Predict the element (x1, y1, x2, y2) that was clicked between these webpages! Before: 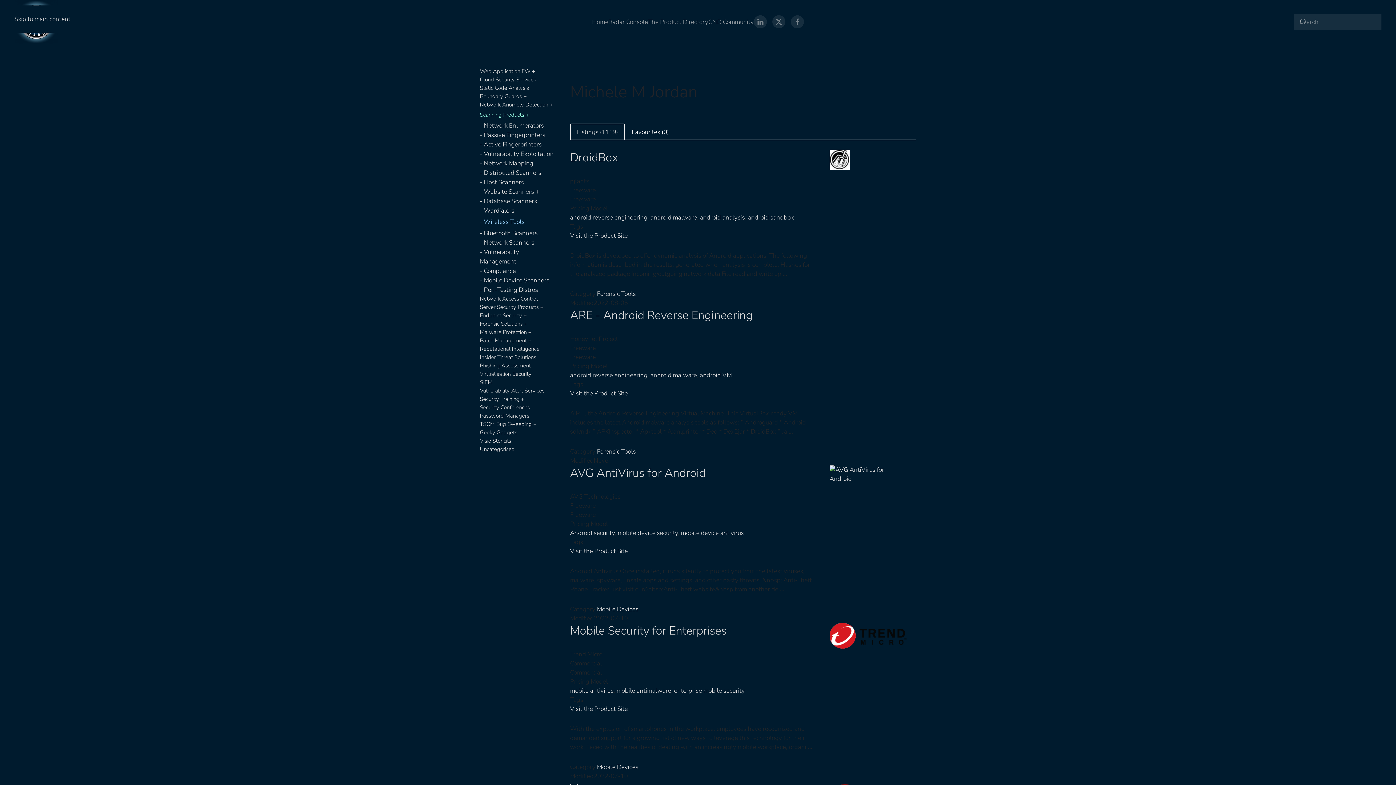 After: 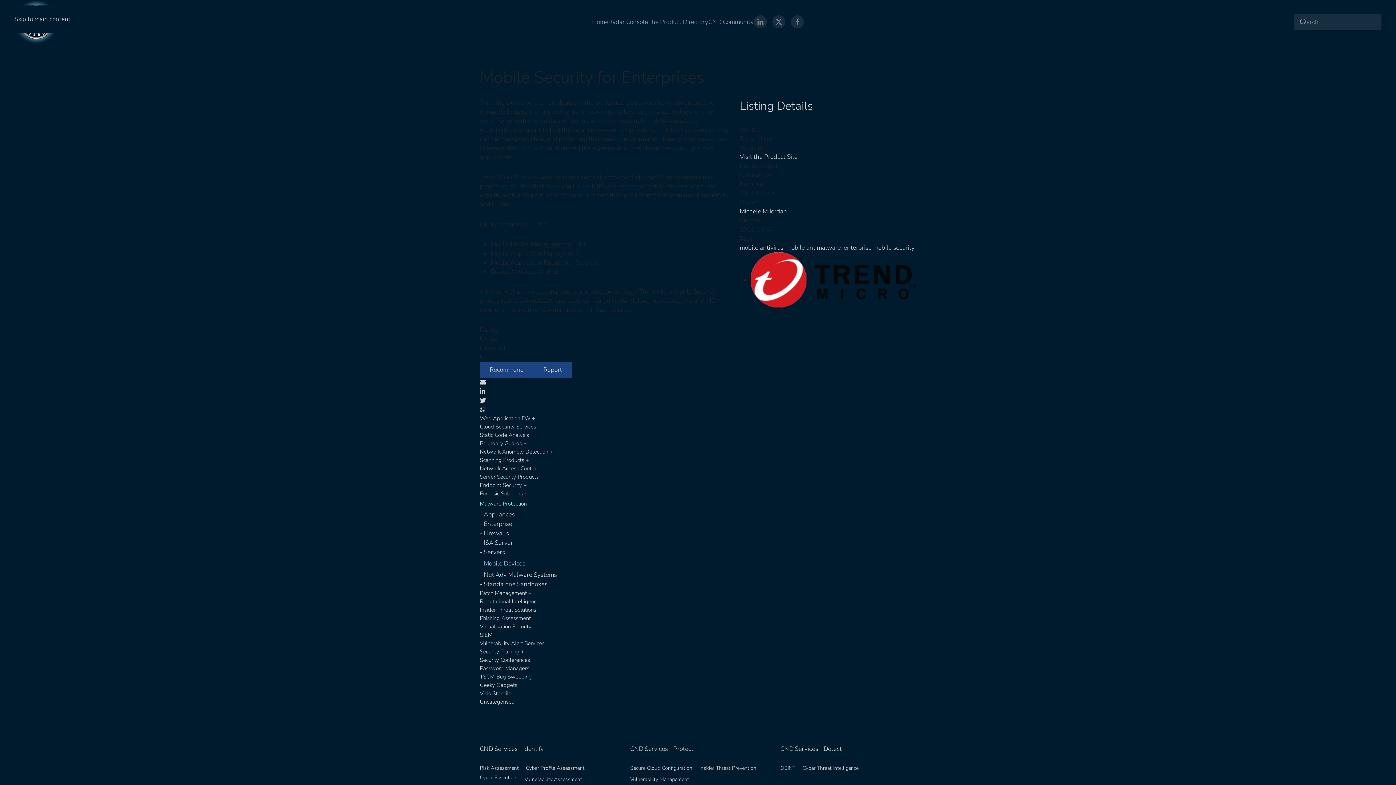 Action: bbox: (829, 631, 907, 639)